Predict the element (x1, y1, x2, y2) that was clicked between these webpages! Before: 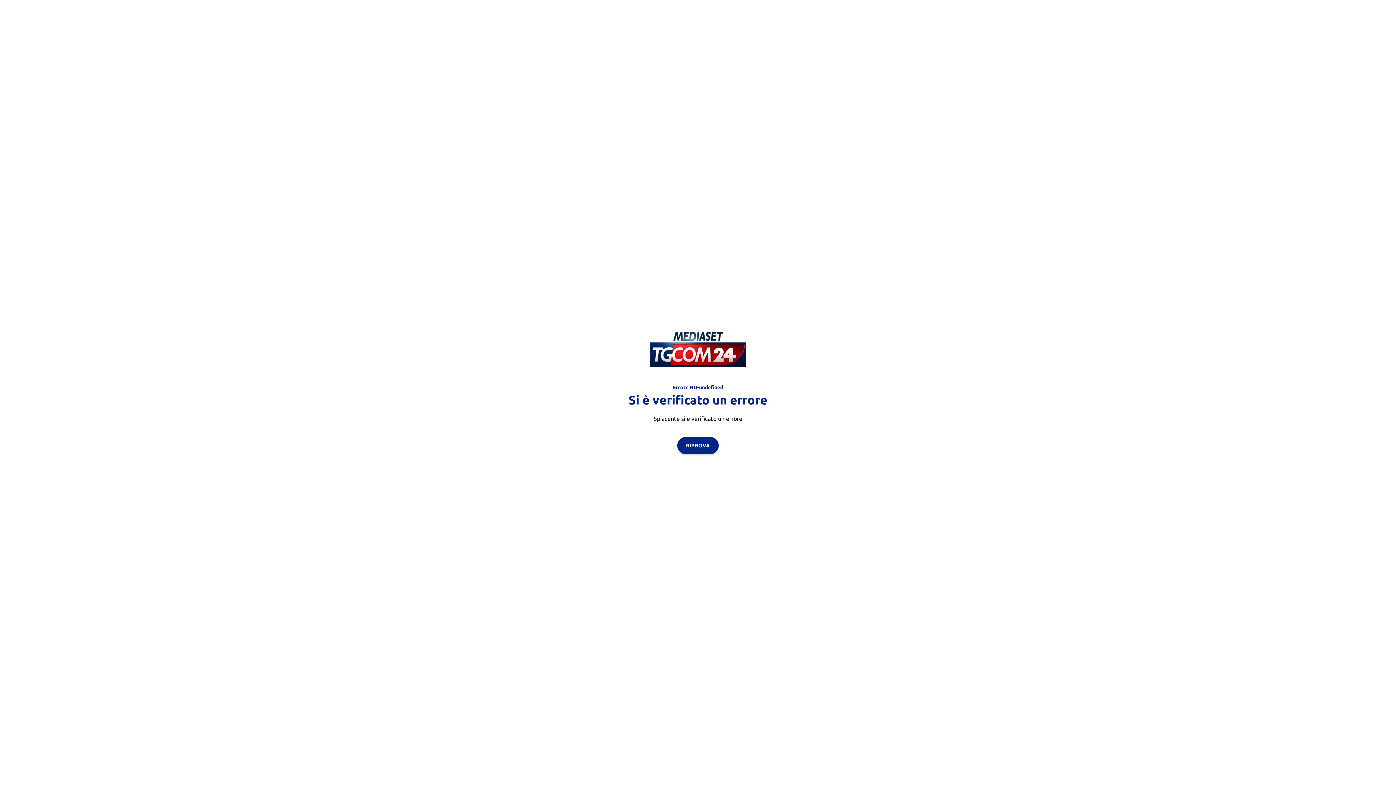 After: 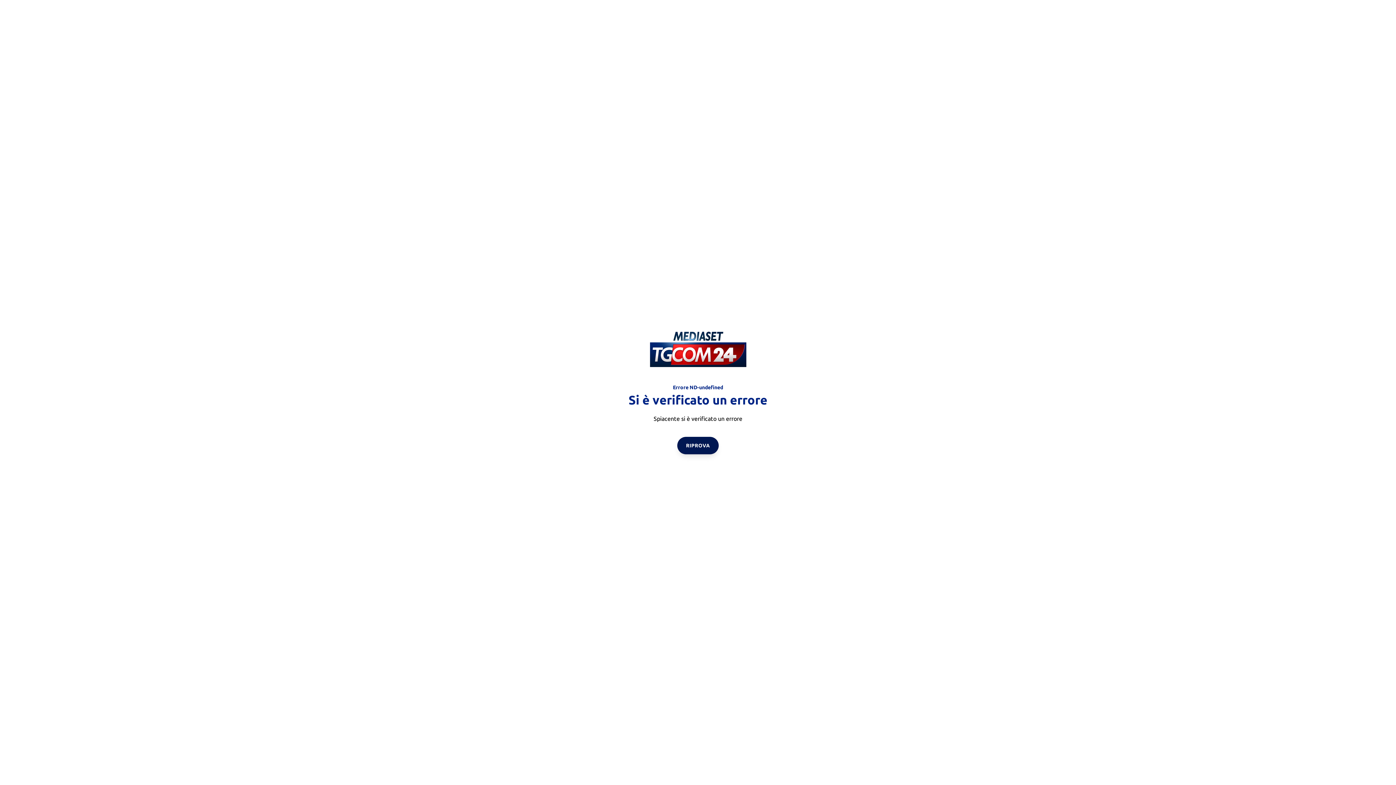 Action: label: RIPROVA bbox: (677, 436, 718, 454)